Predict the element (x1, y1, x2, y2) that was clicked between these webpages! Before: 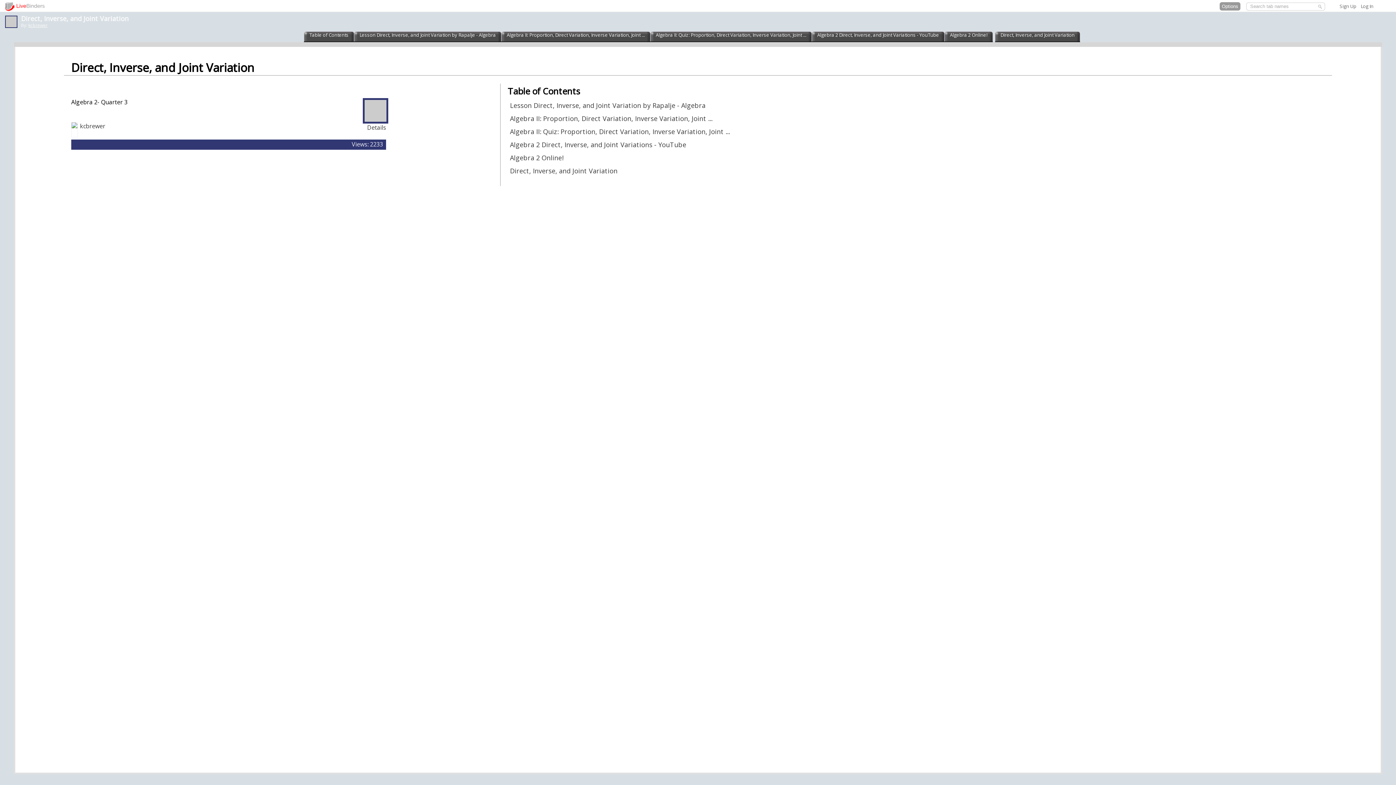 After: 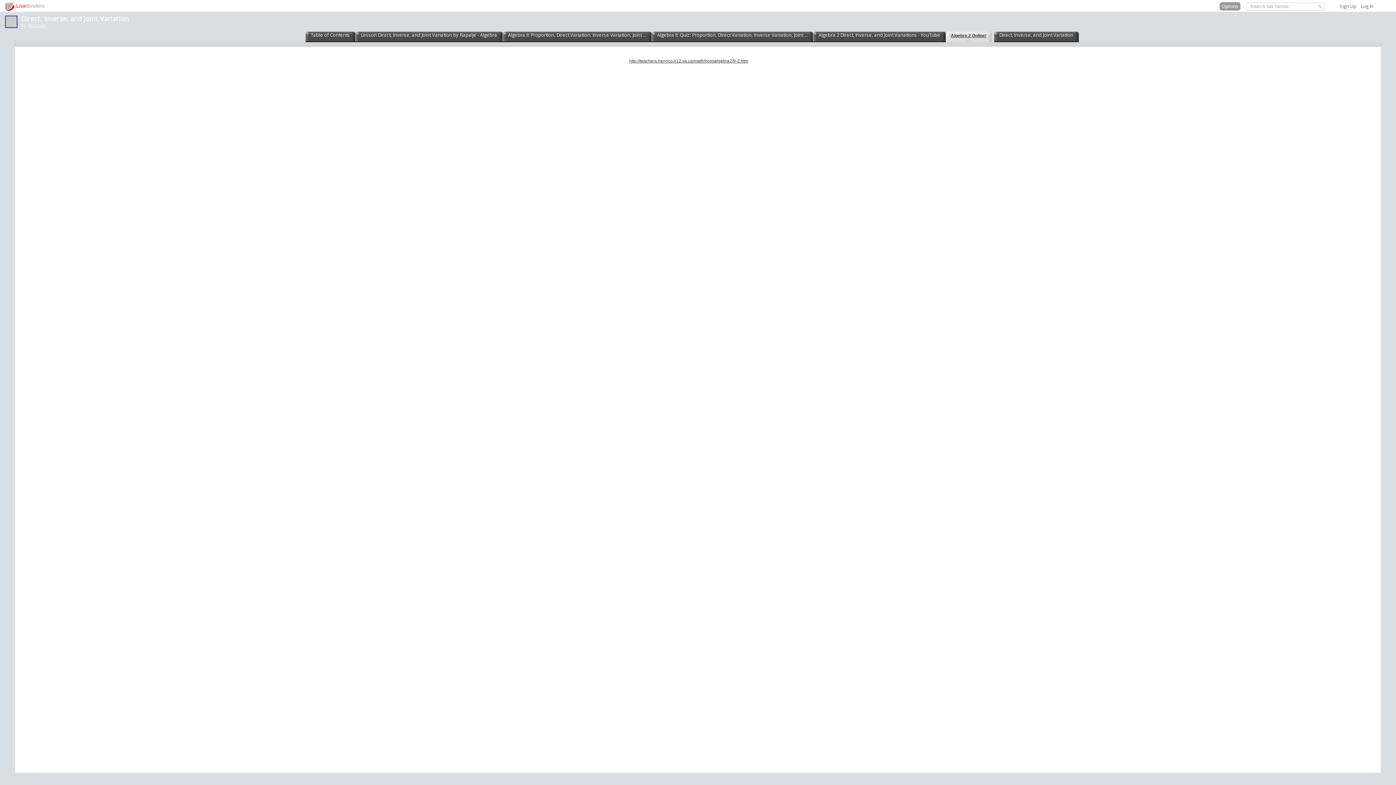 Action: bbox: (948, 30, 989, 38) label: Algebra 2 Online!